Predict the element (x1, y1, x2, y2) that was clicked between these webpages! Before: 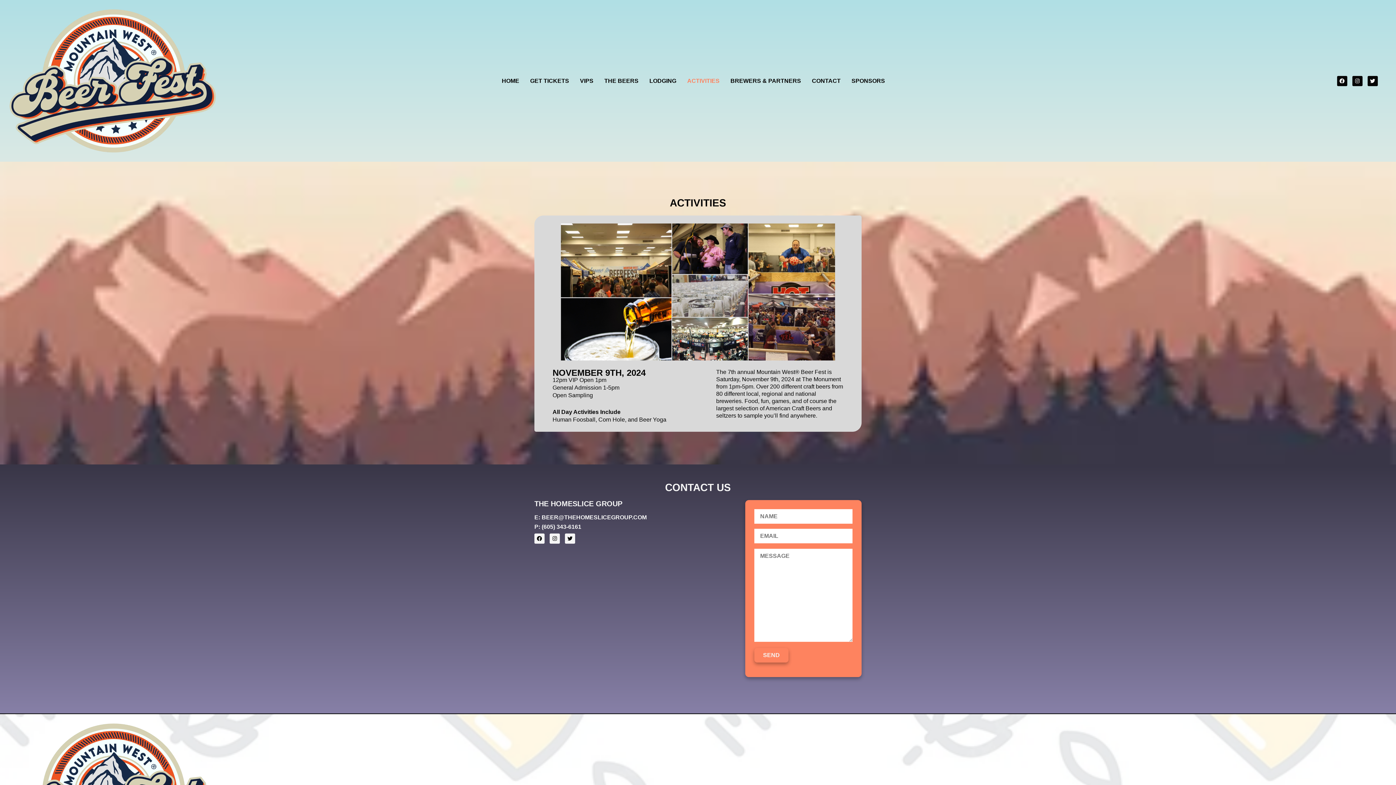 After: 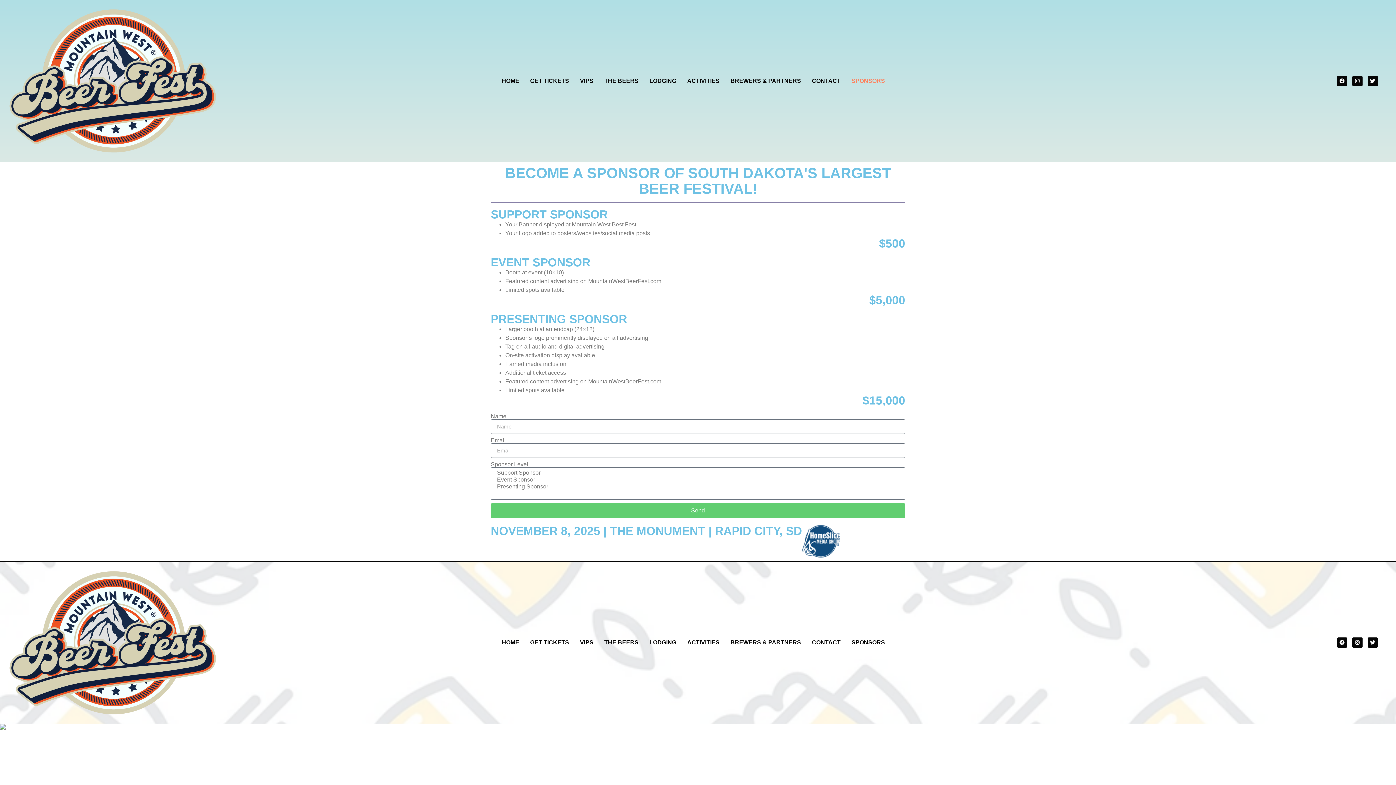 Action: label: SPONSORS bbox: (846, 72, 890, 89)